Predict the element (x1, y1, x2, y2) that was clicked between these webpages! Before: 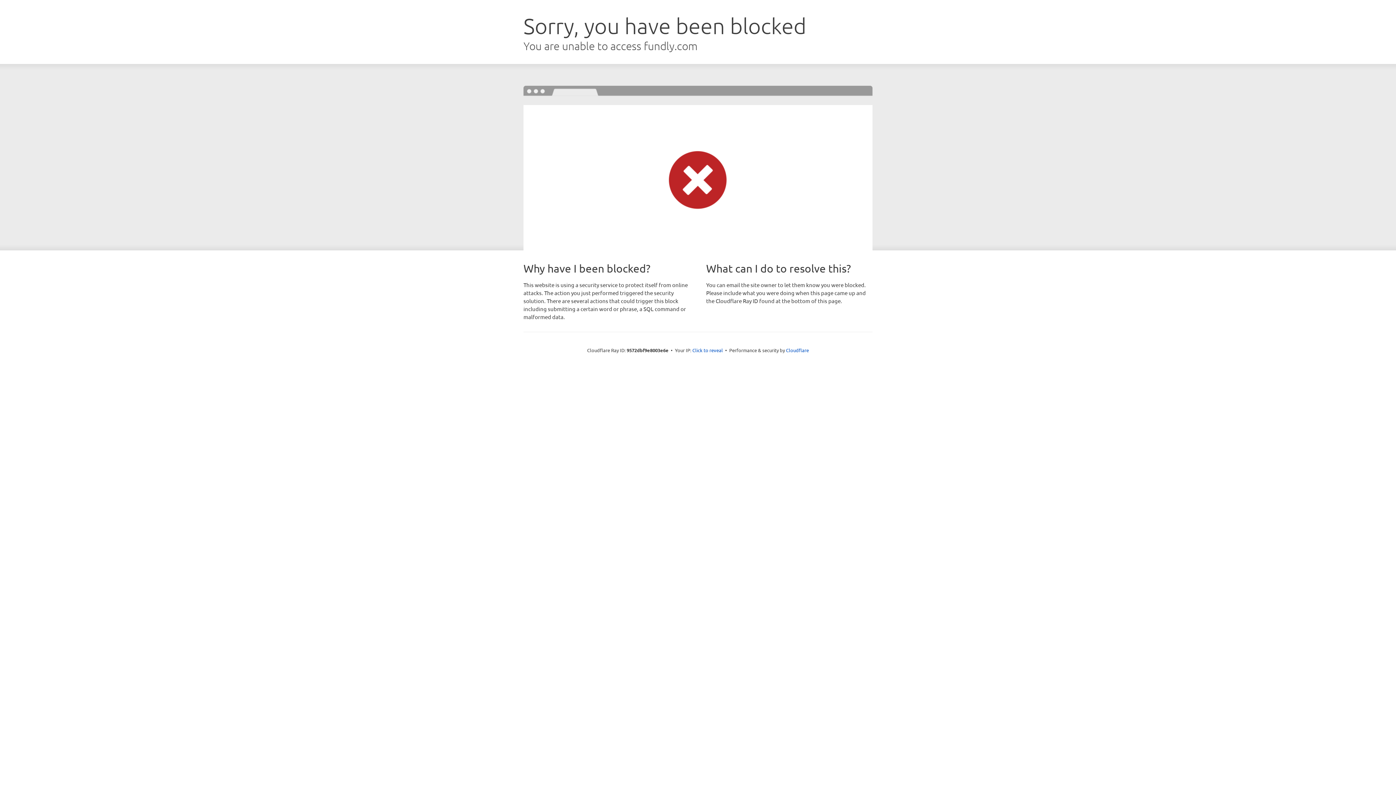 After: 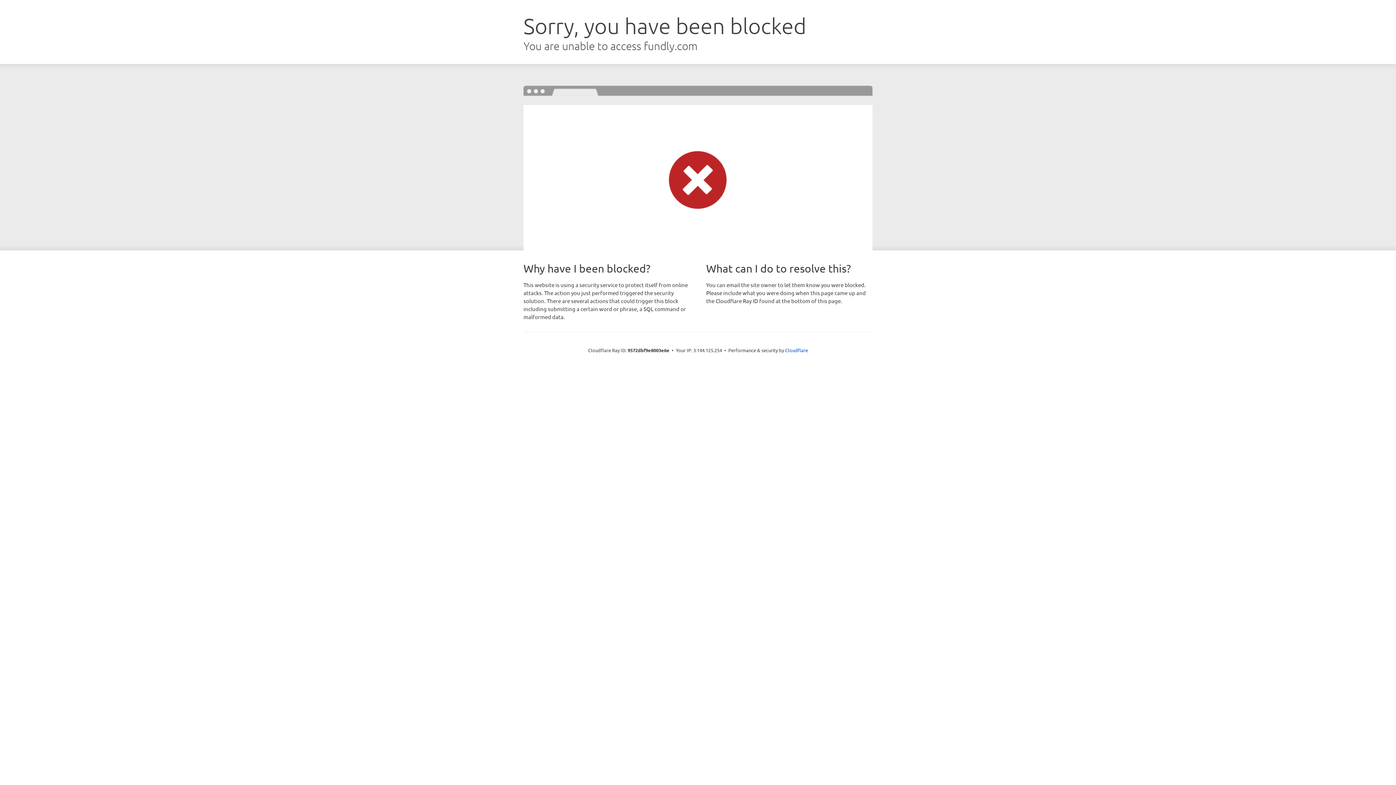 Action: bbox: (692, 346, 723, 353) label: Click to reveal